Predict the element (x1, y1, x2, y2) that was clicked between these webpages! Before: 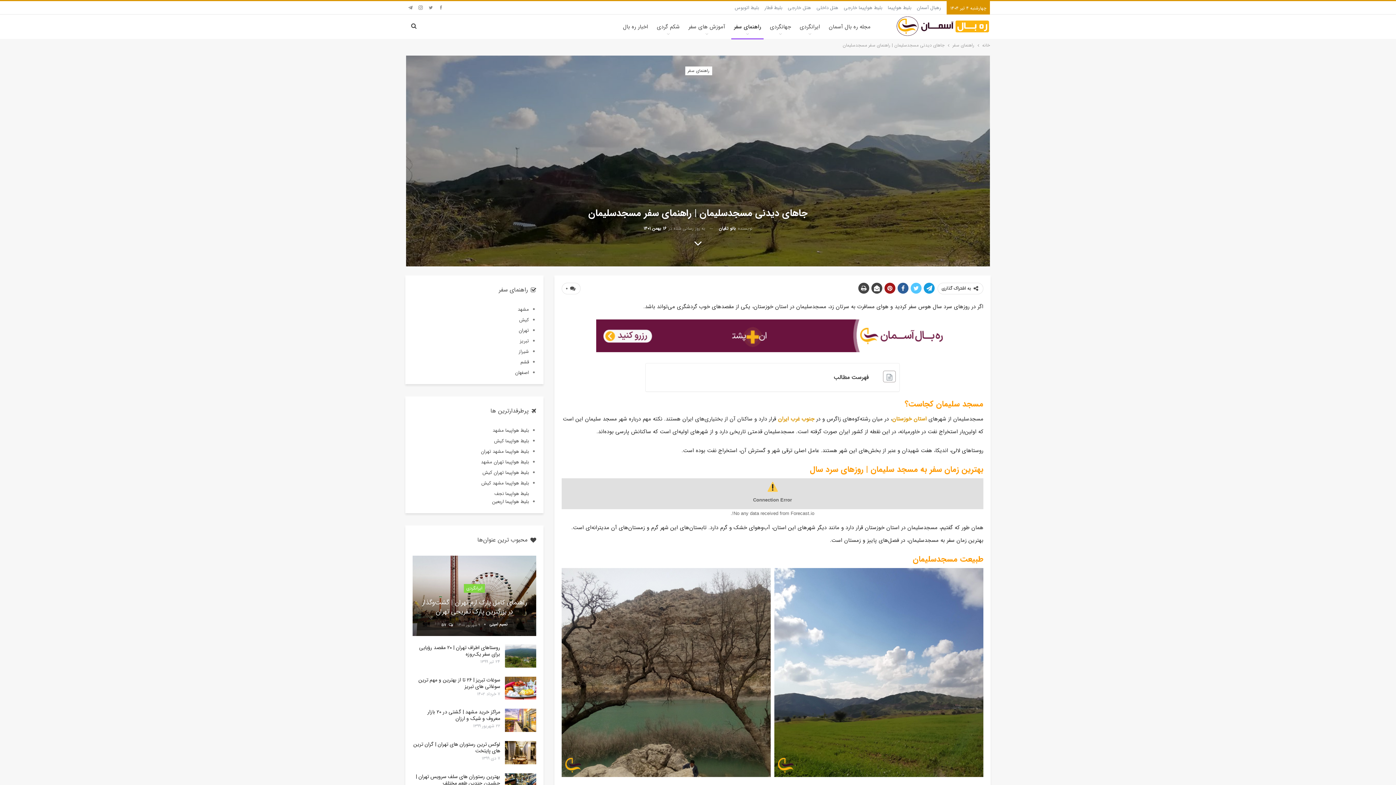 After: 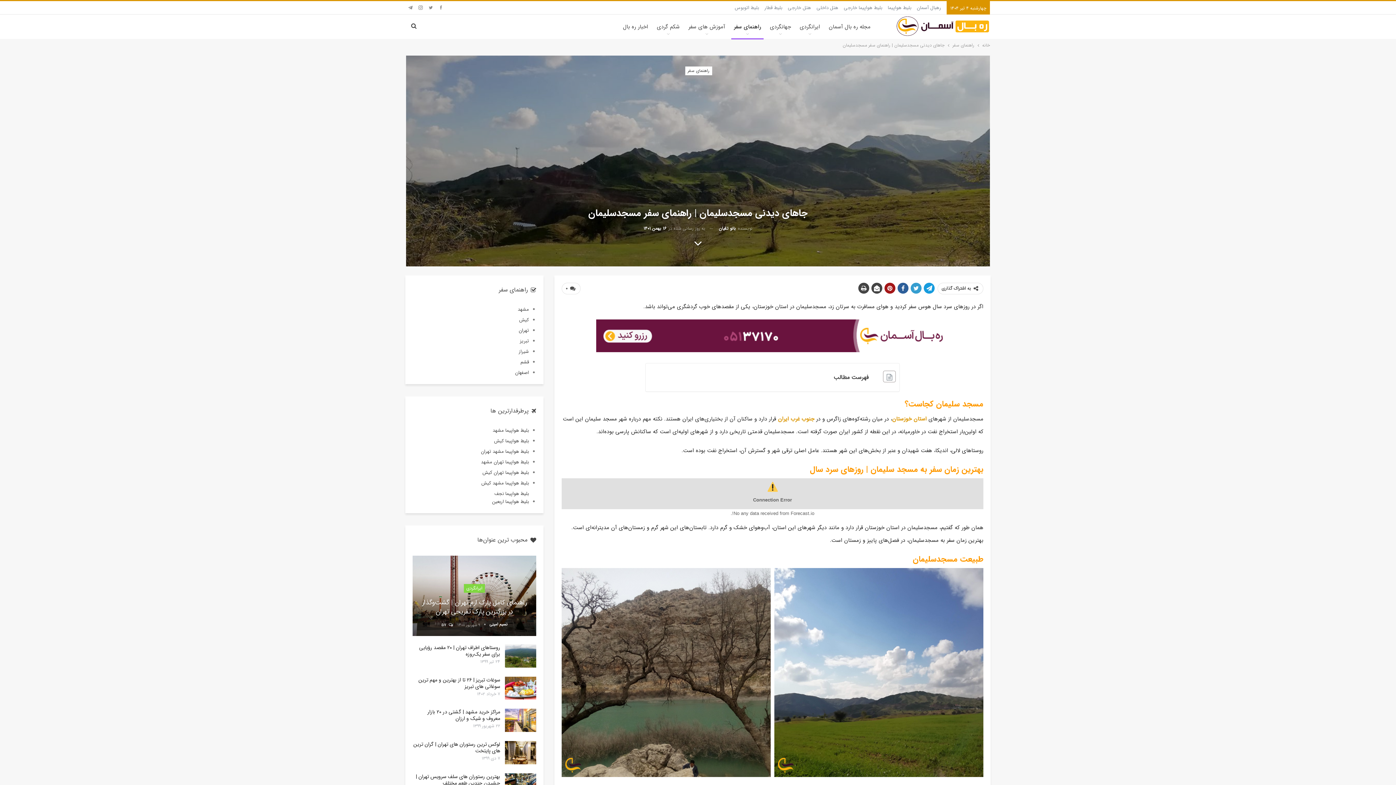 Action: bbox: (910, 282, 921, 293)